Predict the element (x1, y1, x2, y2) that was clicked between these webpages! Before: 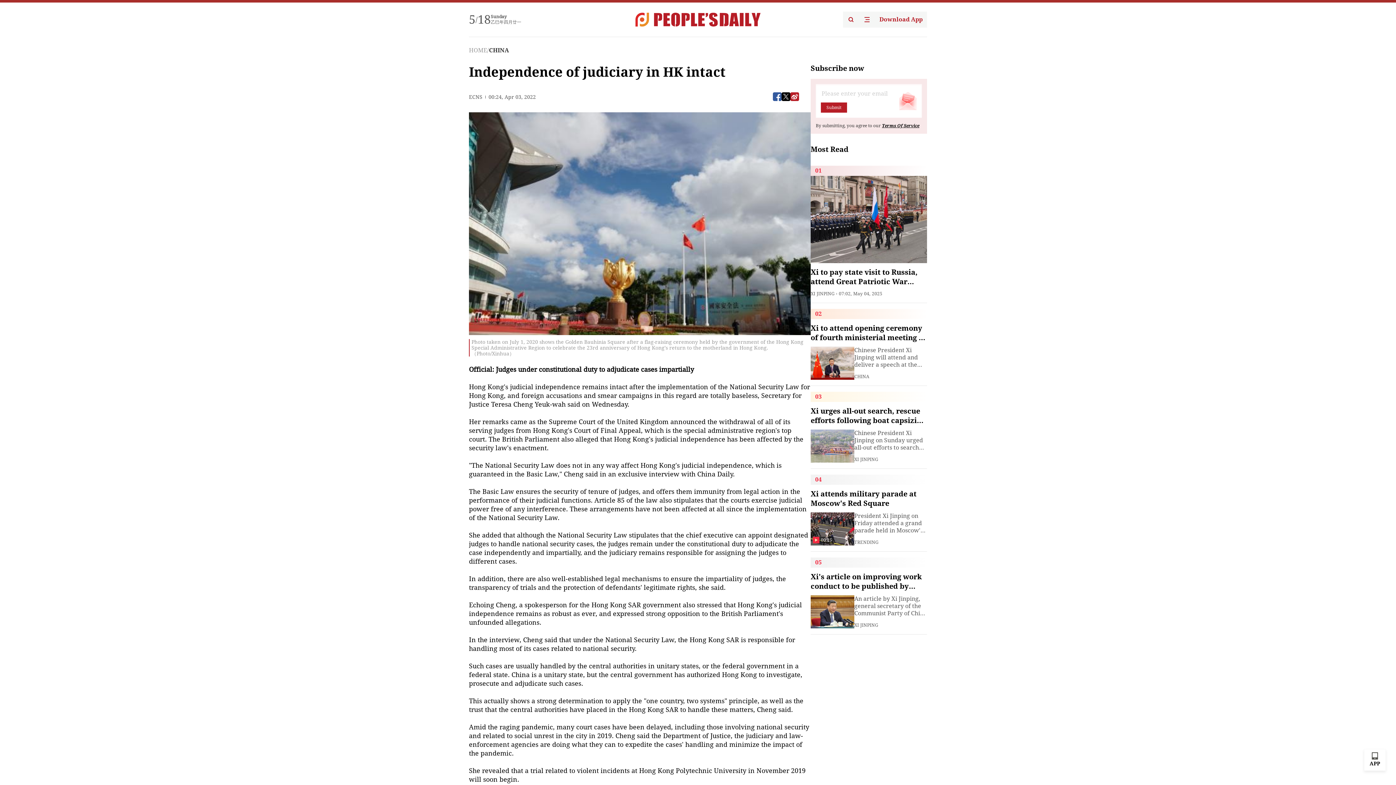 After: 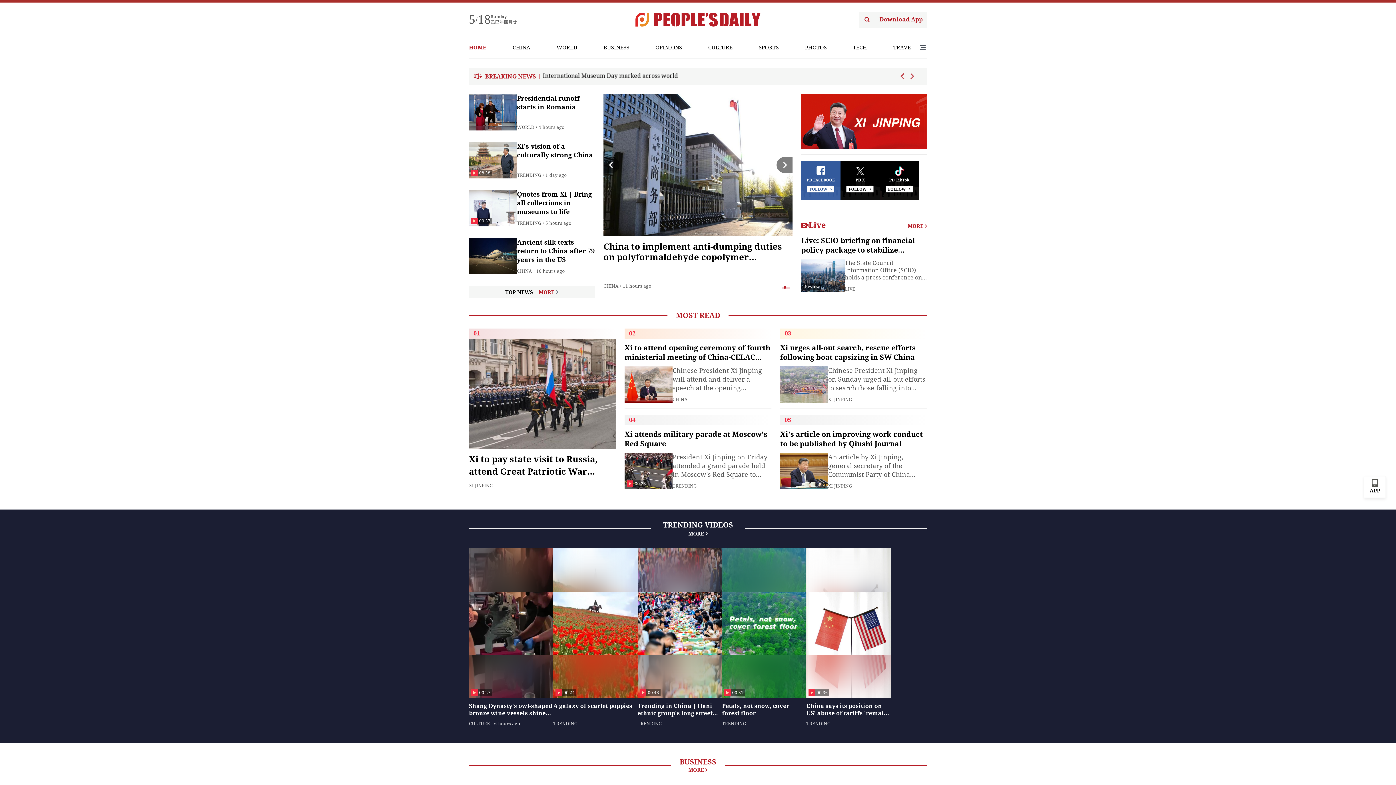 Action: bbox: (635, 12, 760, 26)